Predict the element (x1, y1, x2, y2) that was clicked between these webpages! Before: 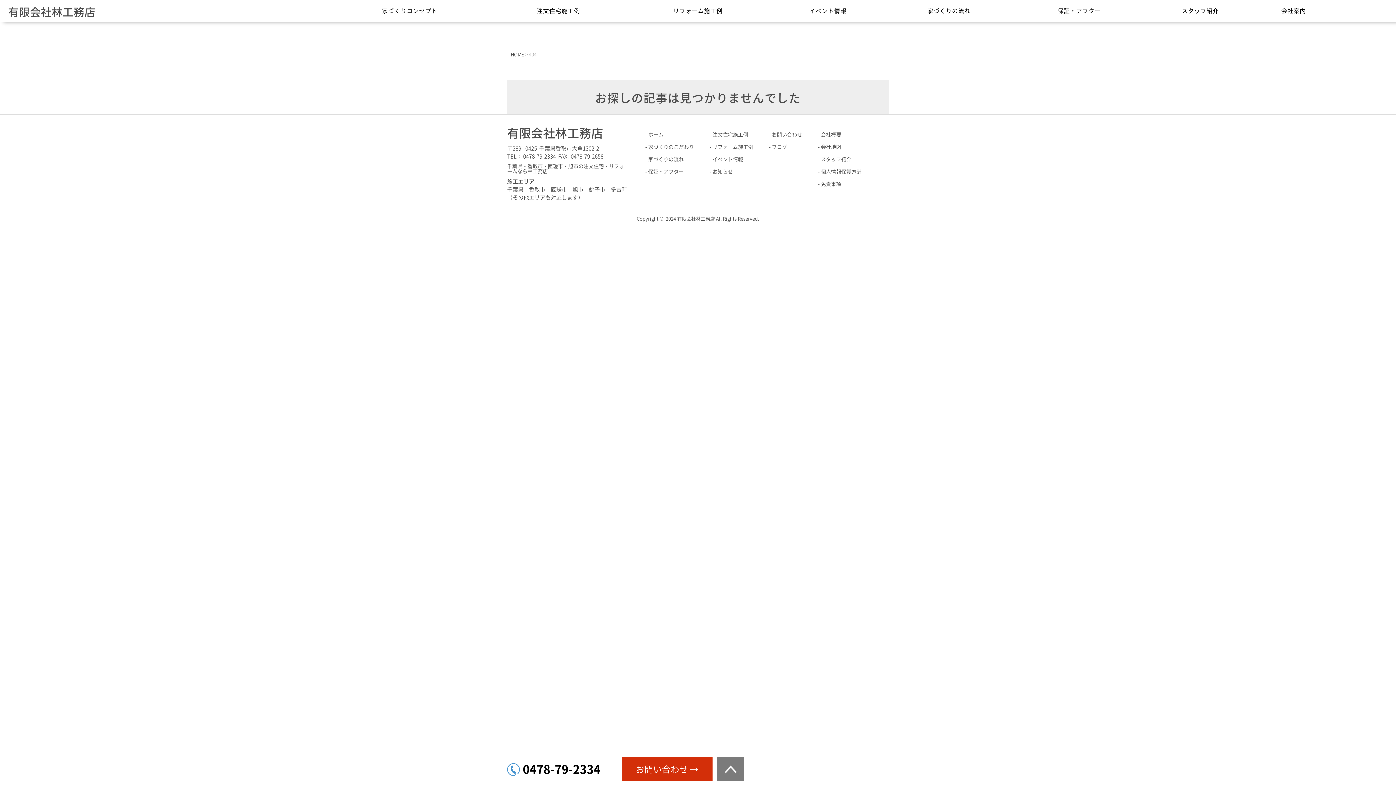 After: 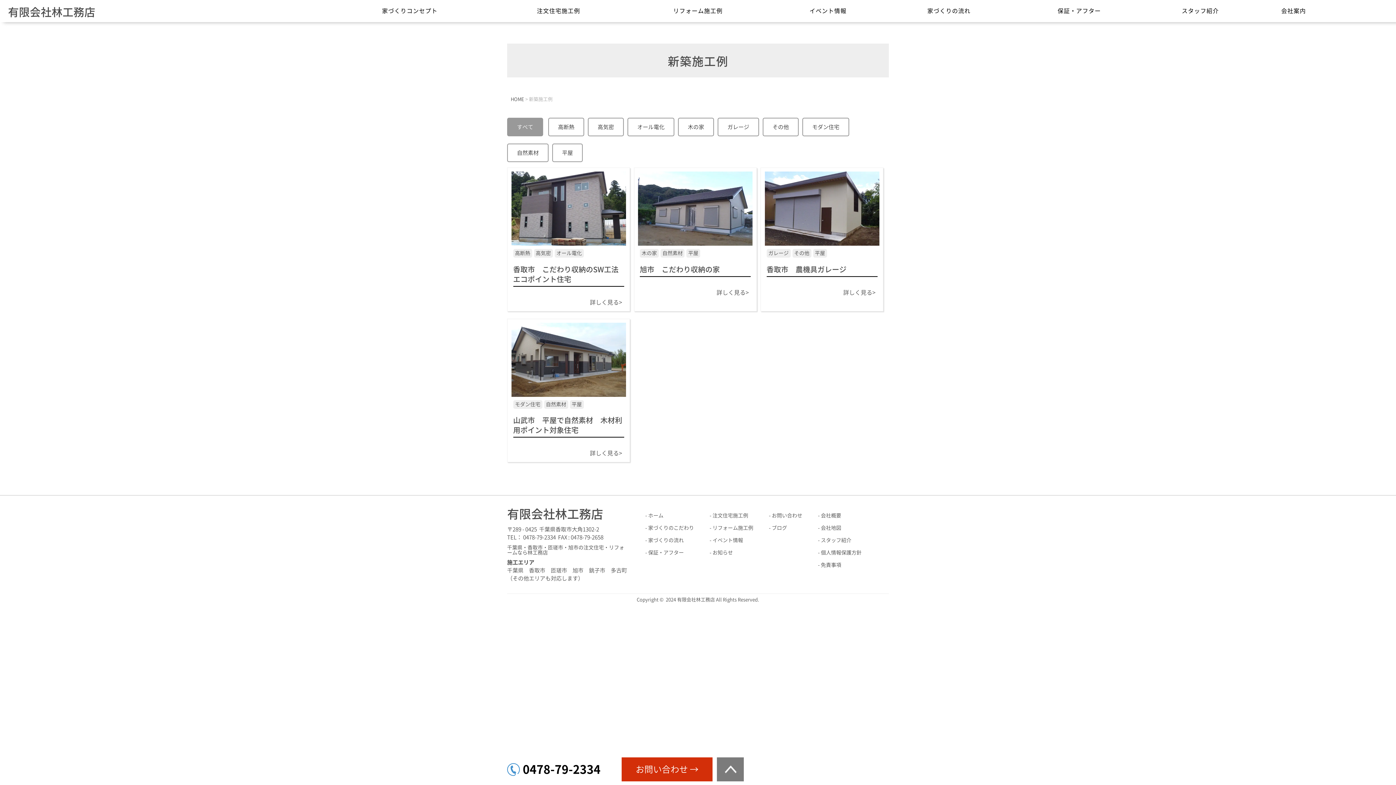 Action: bbox: (493, 1, 623, 22) label: 注文住宅施工例